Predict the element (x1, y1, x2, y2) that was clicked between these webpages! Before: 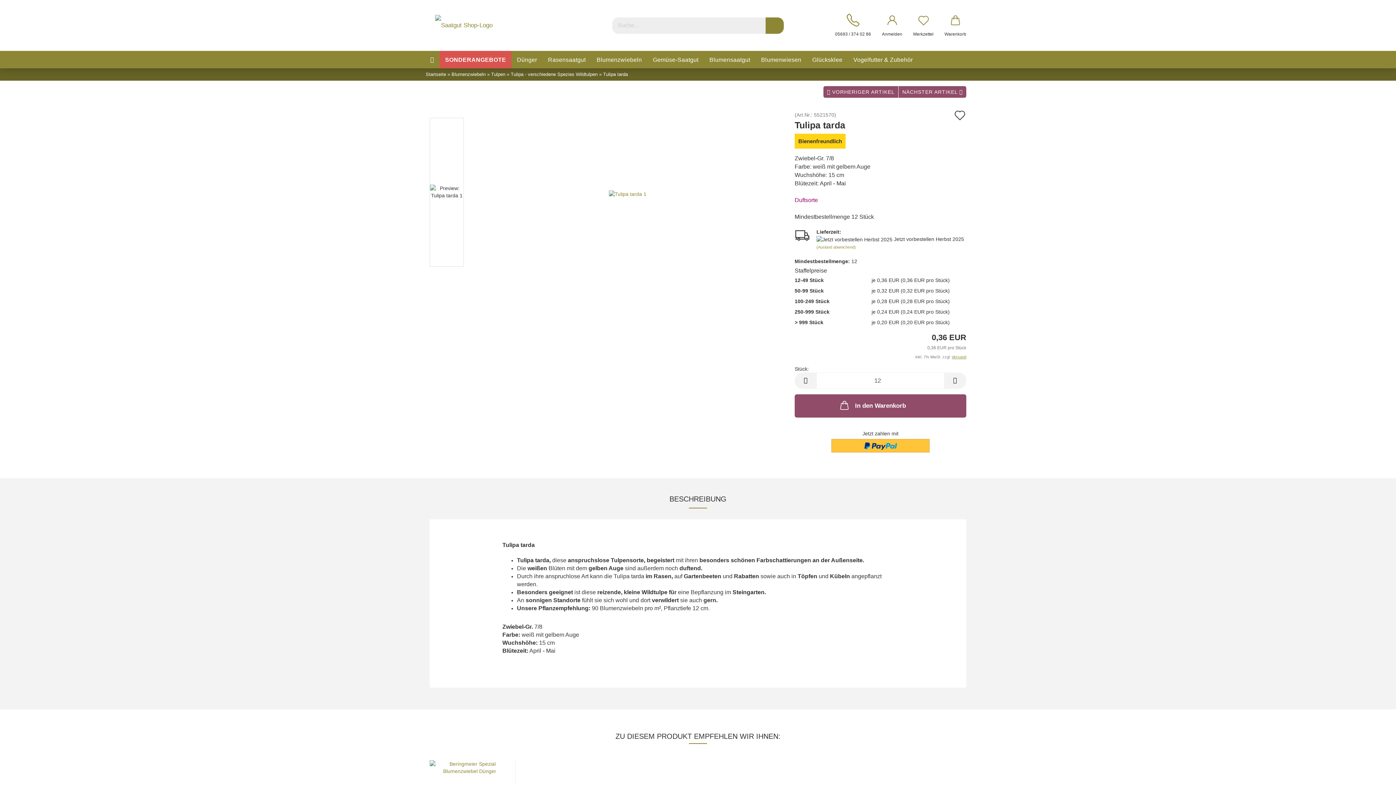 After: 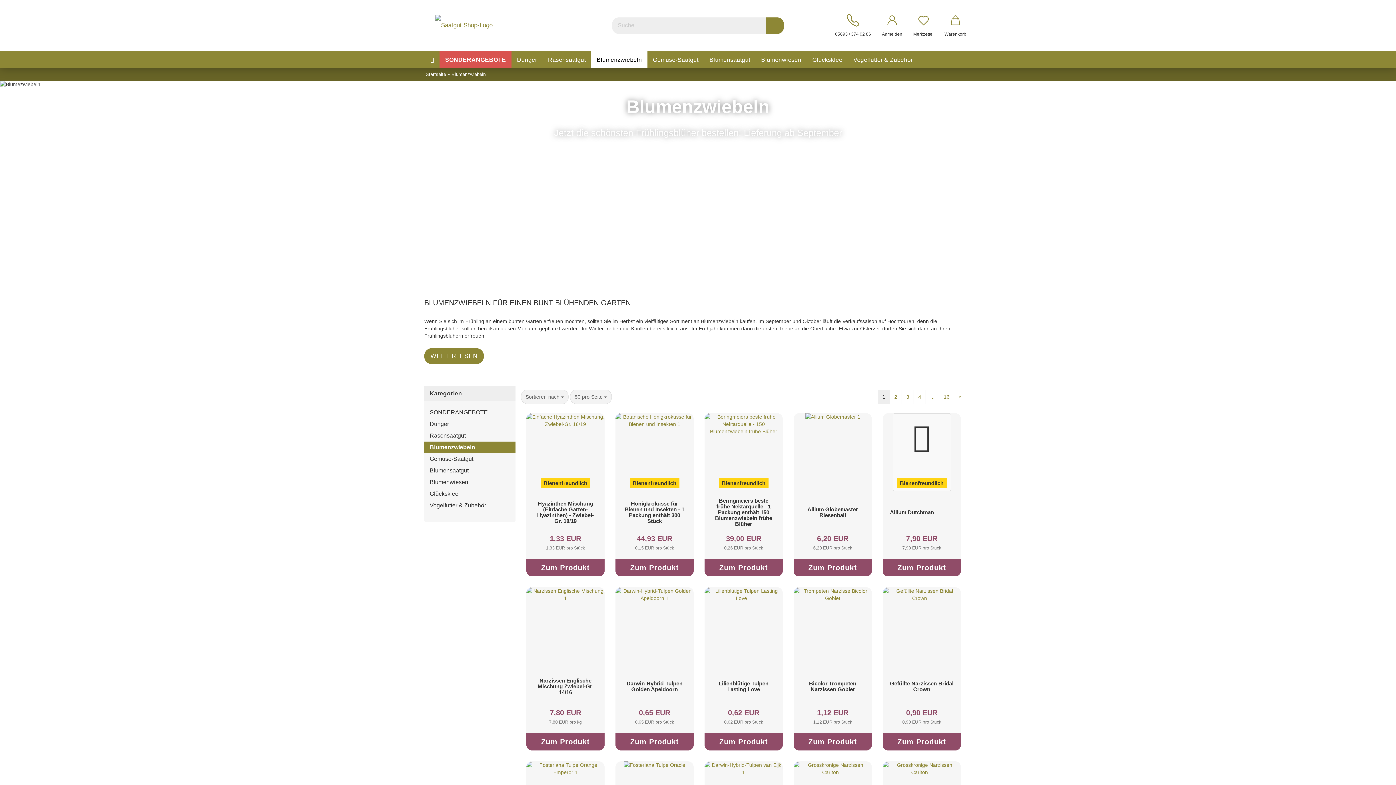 Action: bbox: (591, 50, 647, 68) label: Blumenzwiebeln